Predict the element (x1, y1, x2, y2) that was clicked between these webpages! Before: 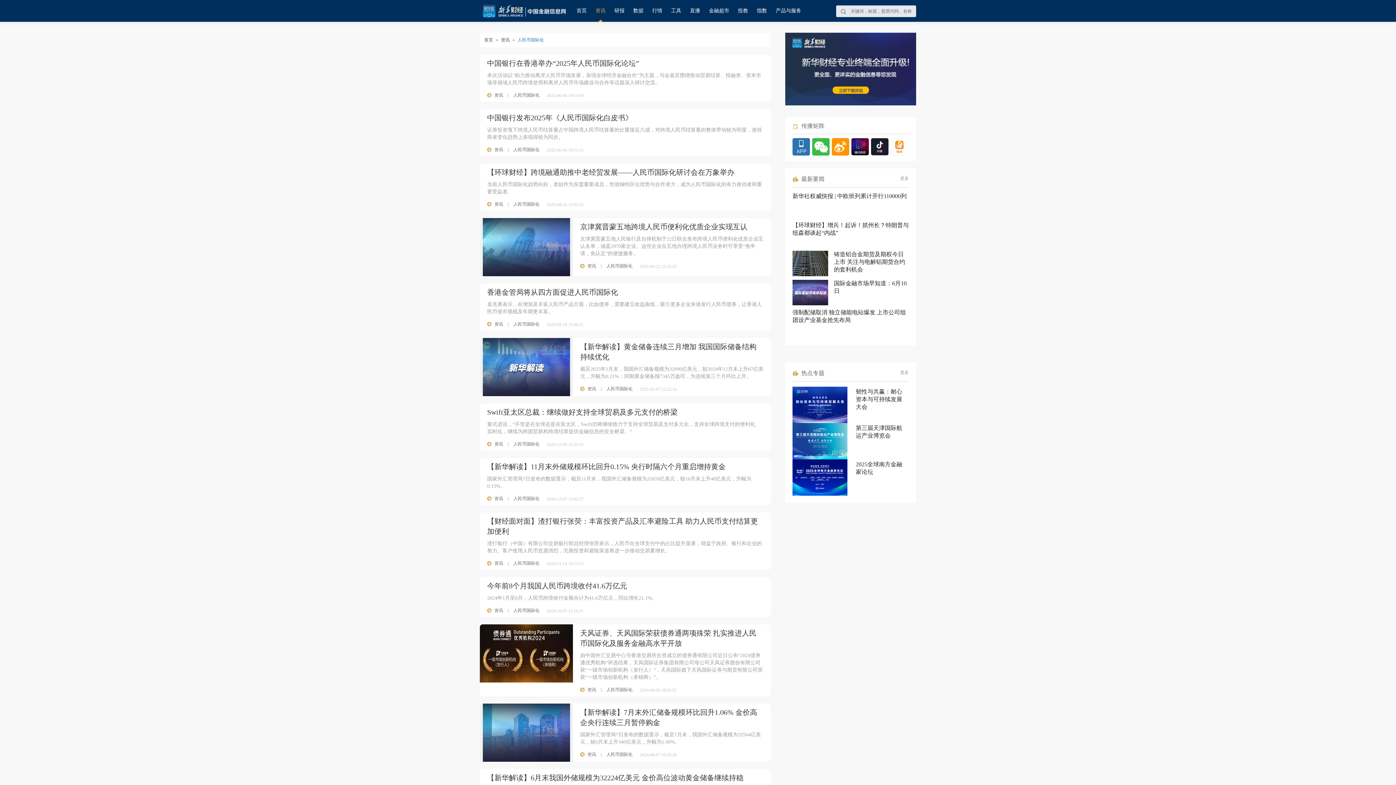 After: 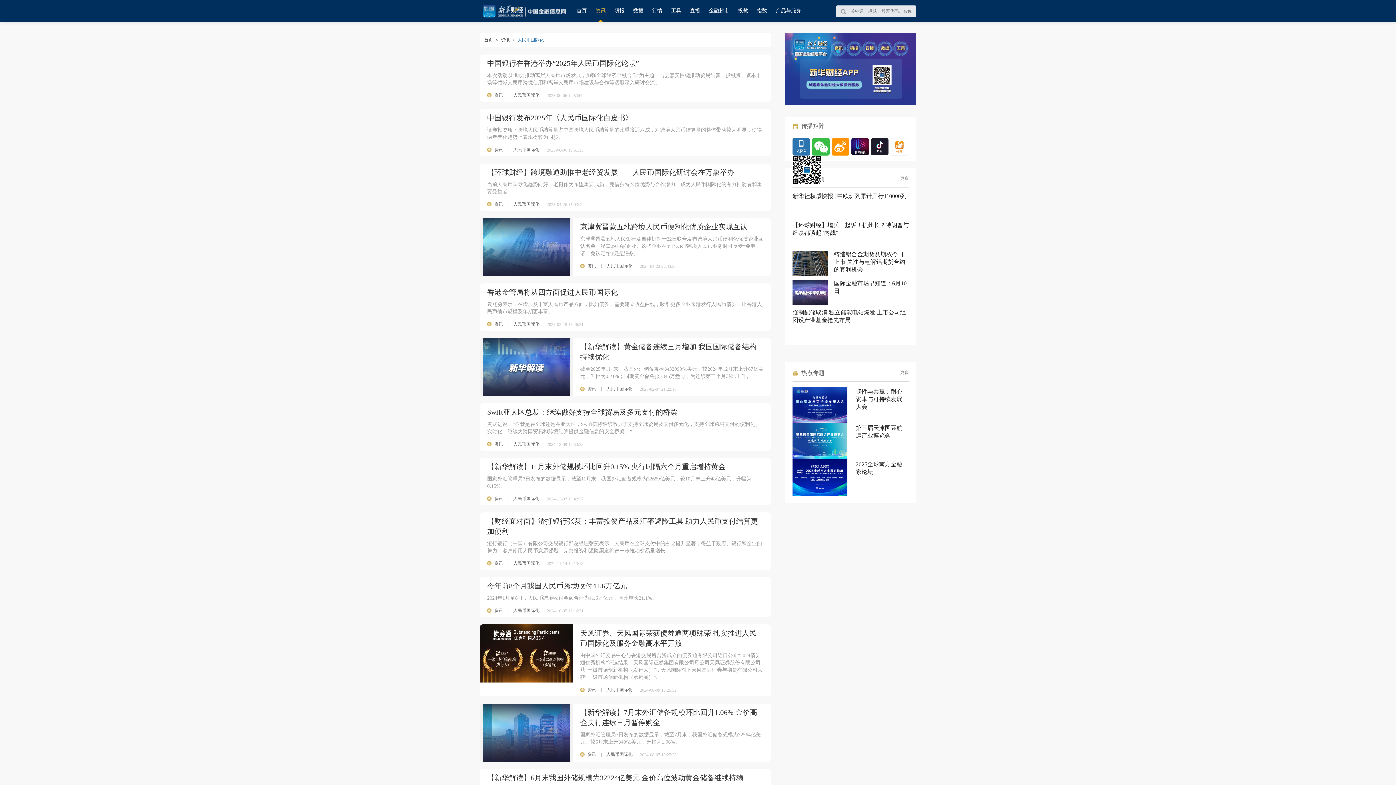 Action: bbox: (792, 138, 810, 155)